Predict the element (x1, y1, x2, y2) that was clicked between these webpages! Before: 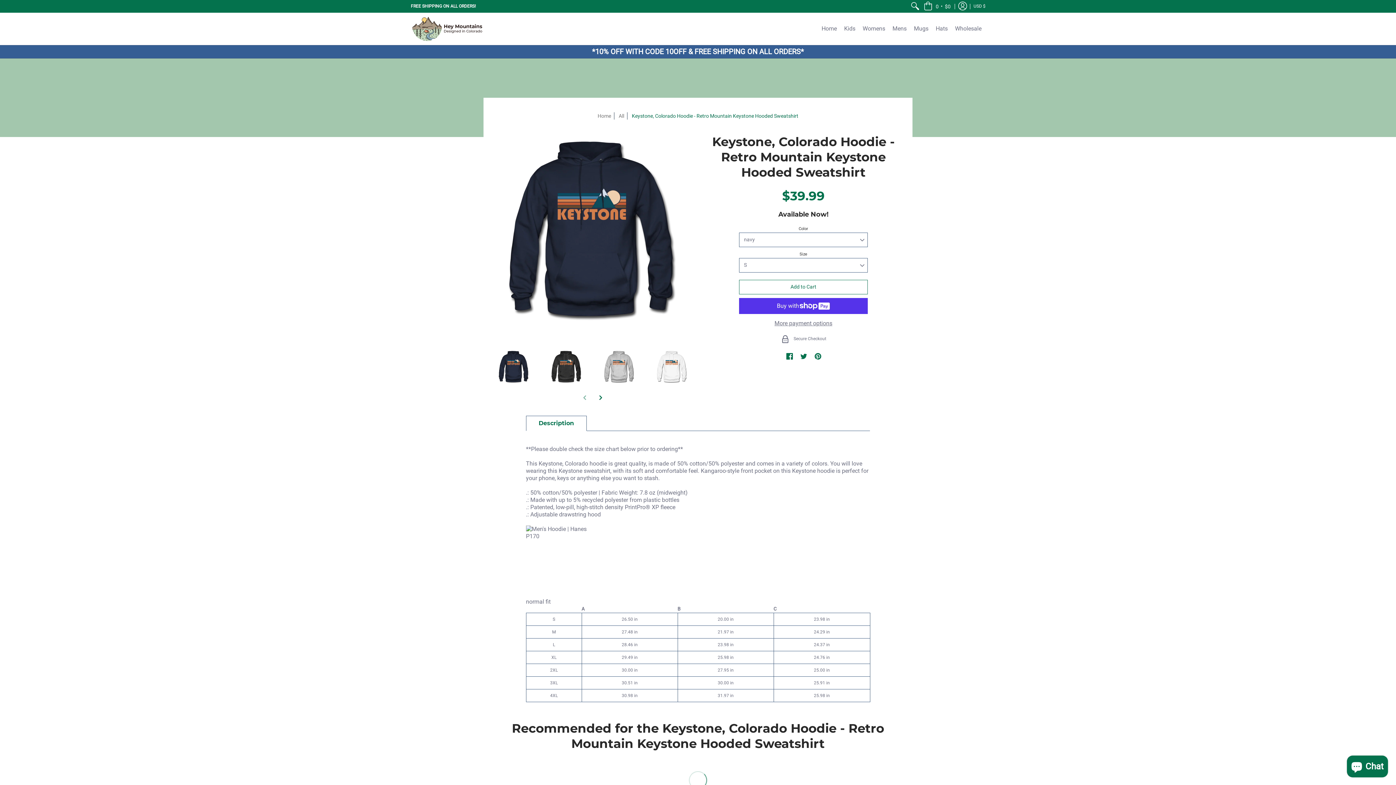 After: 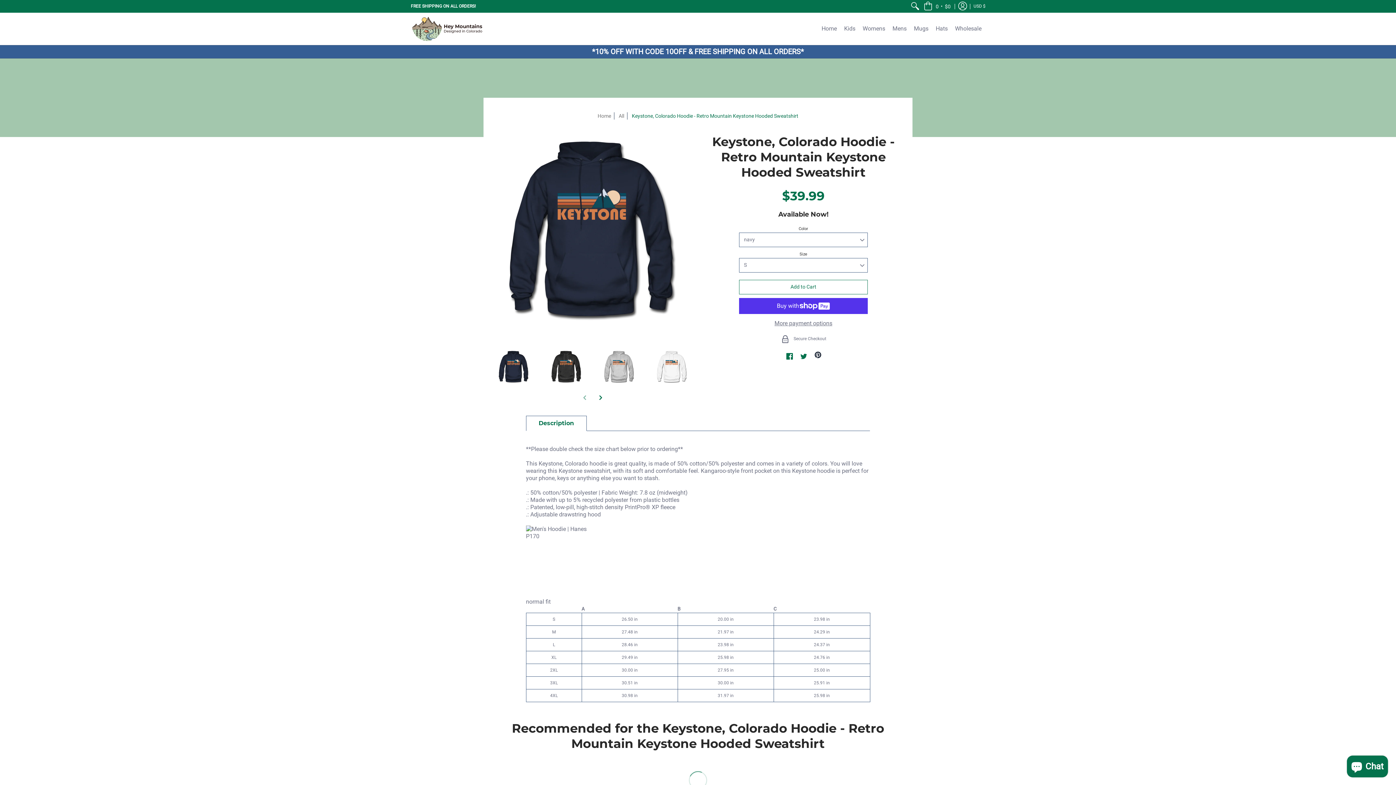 Action: label: Pinterest bbox: (814, 353, 821, 360)